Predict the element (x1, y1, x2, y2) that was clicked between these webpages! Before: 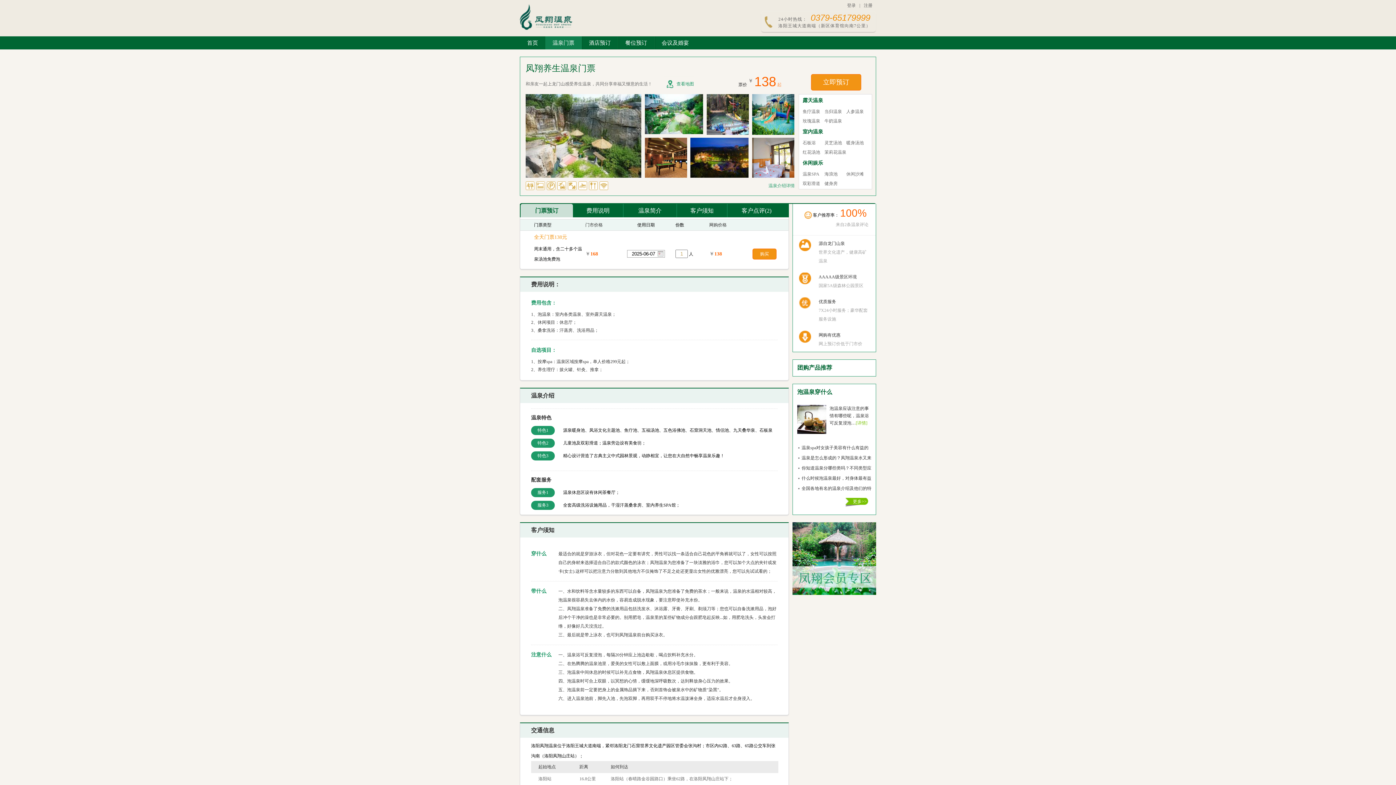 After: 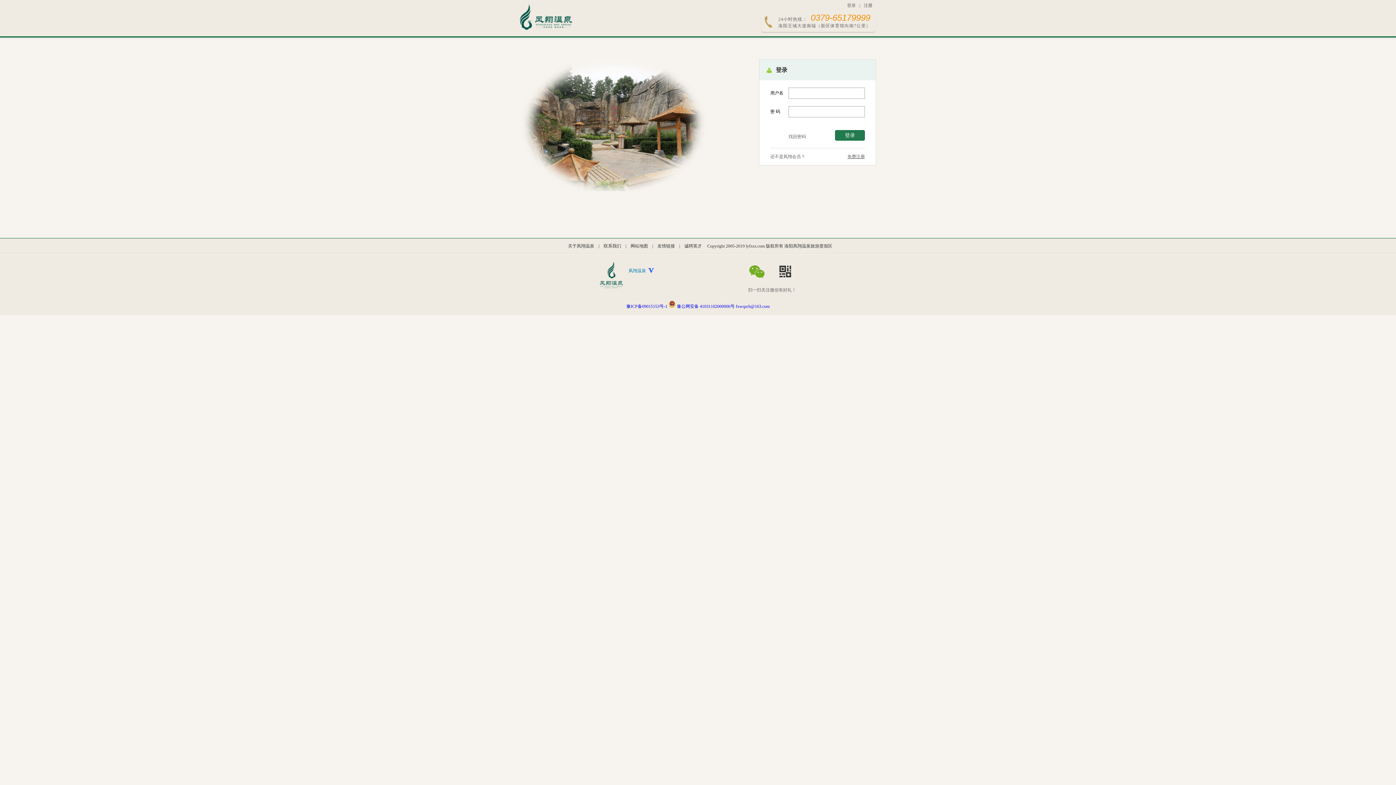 Action: label: 登录 bbox: (843, 2, 859, 8)